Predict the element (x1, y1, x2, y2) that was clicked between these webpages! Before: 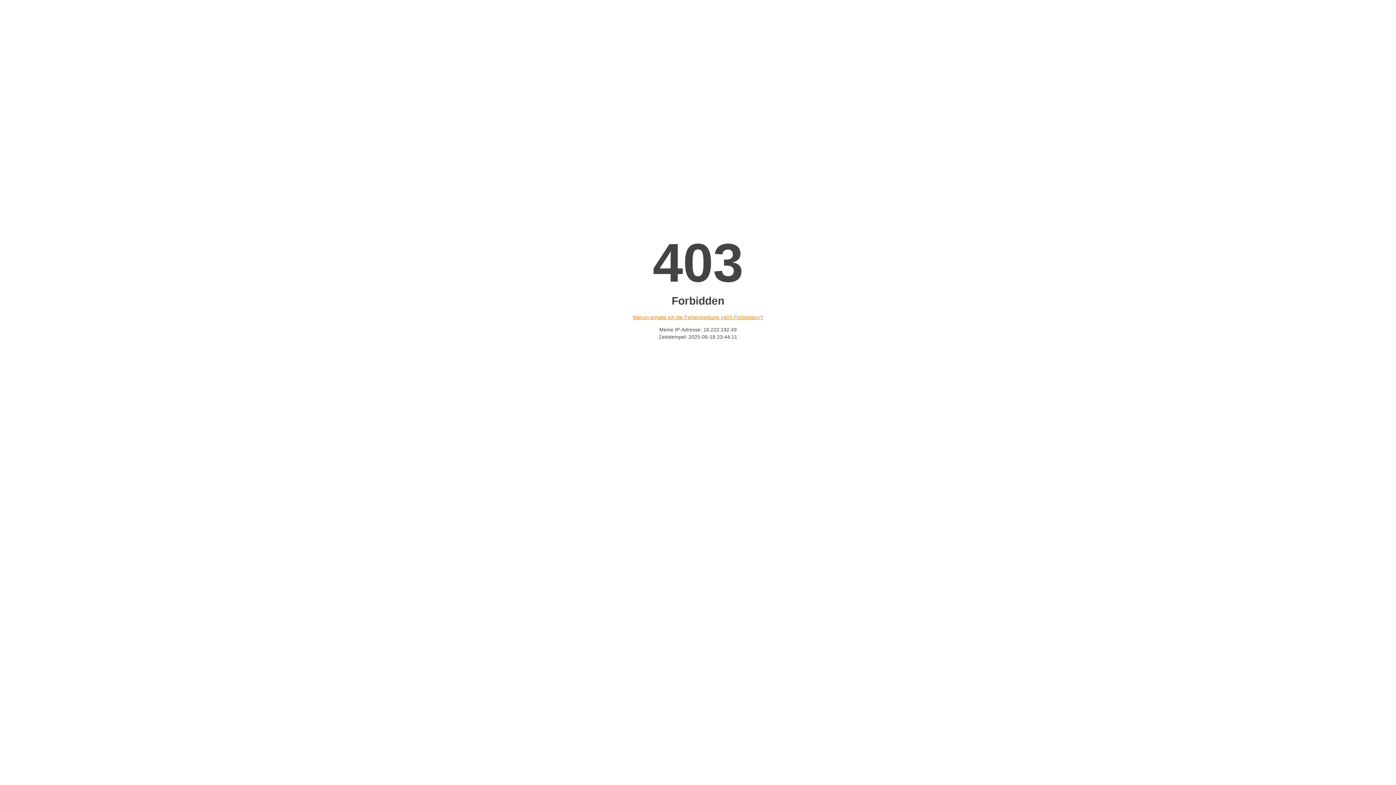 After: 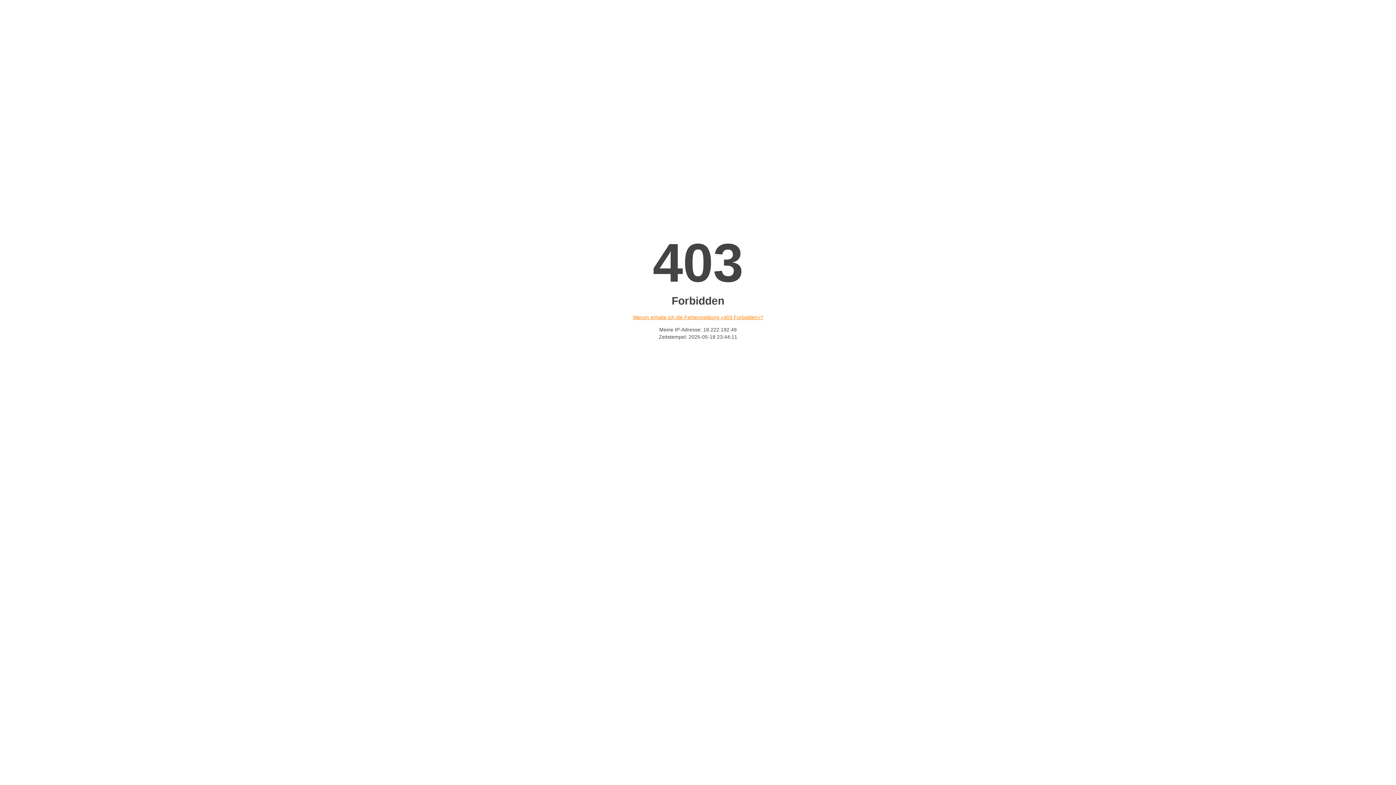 Action: label: Warum erhalte ich die Fehlermeldung «403 Forbidden»? bbox: (632, 314, 763, 320)